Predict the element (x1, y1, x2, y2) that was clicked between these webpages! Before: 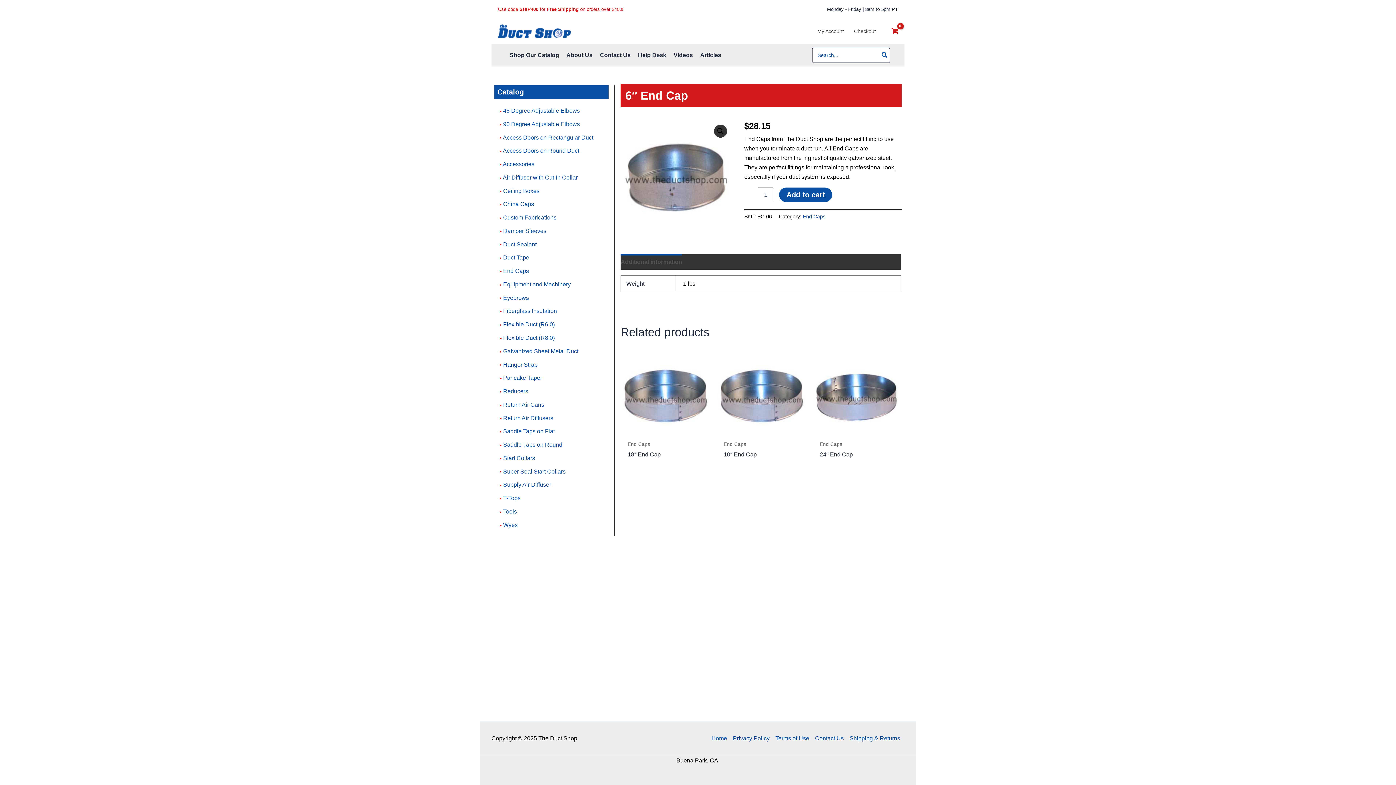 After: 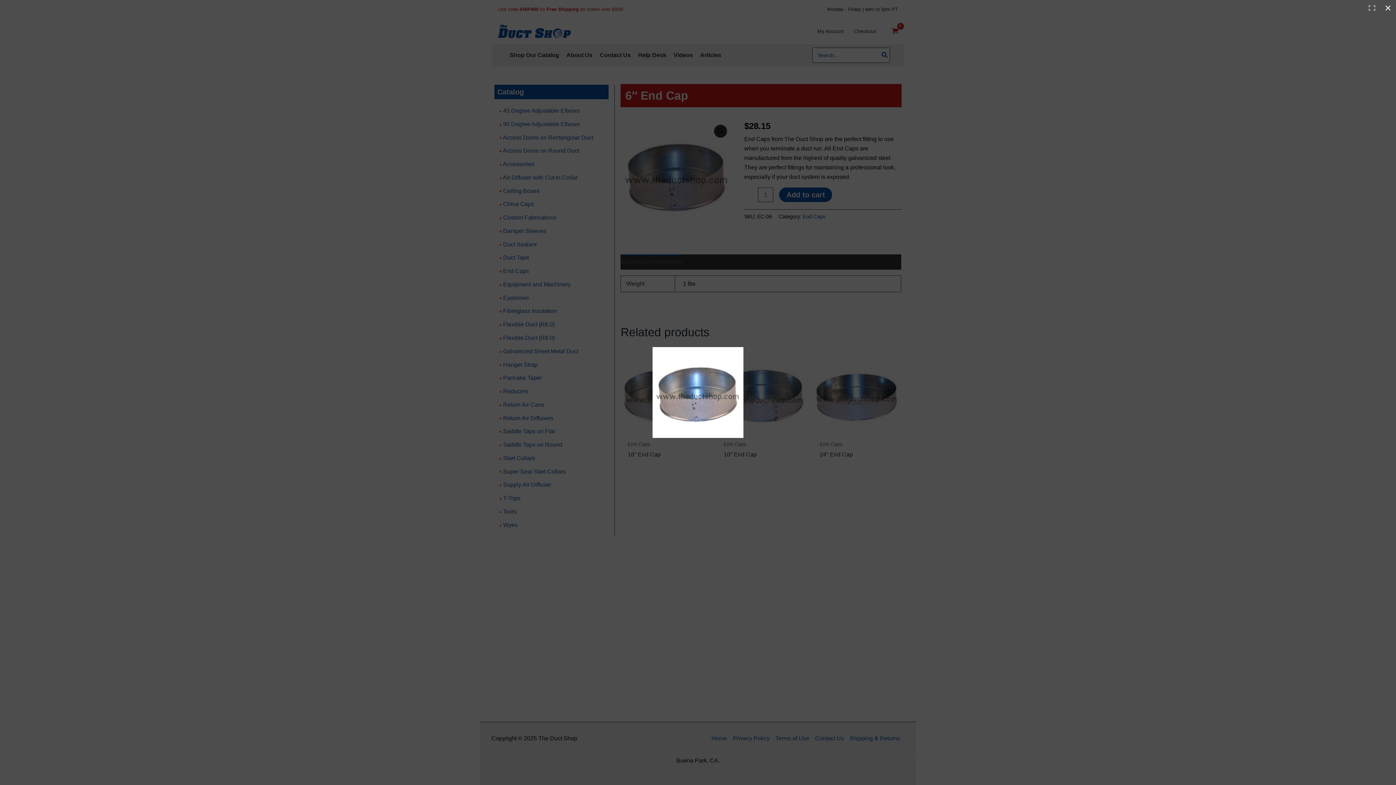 Action: label: View full-screen image gallery bbox: (714, 124, 727, 137)